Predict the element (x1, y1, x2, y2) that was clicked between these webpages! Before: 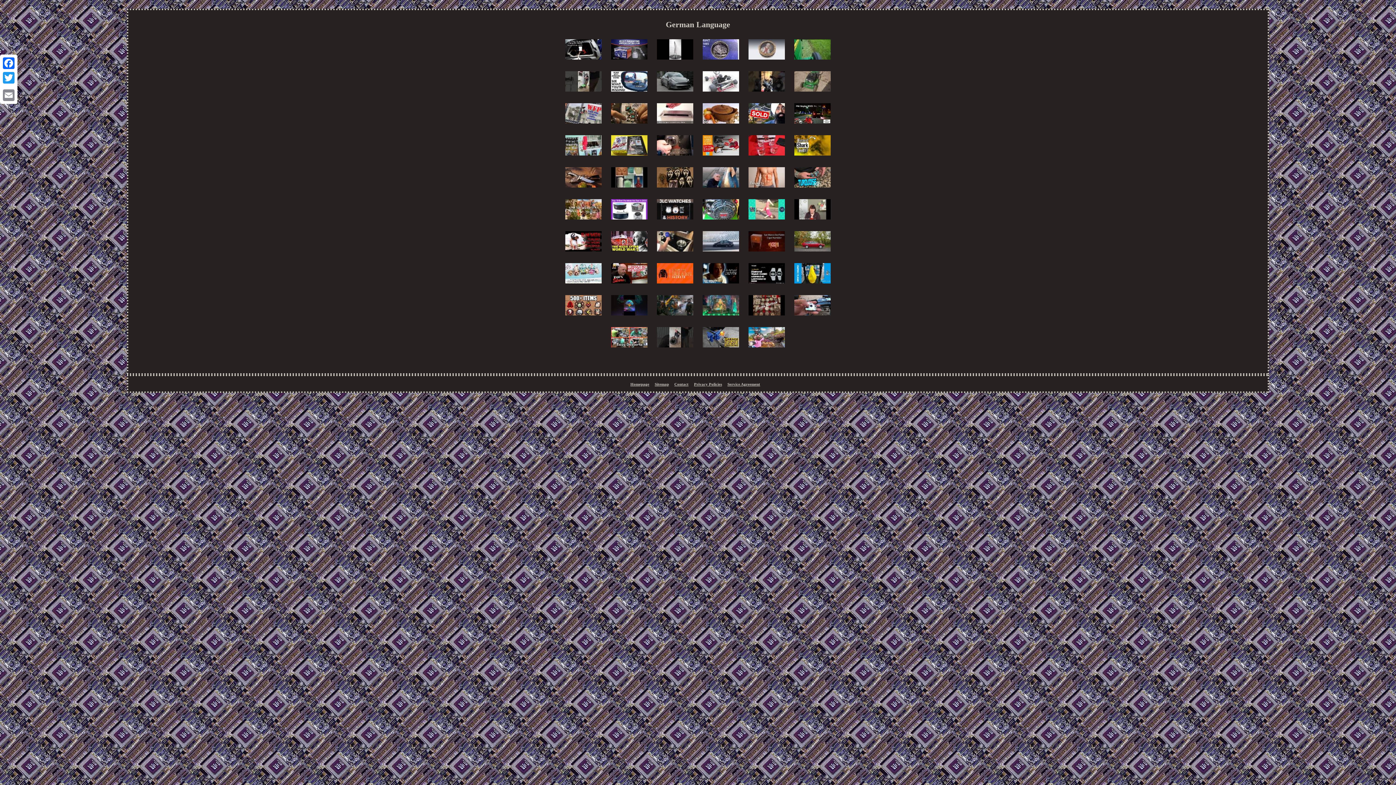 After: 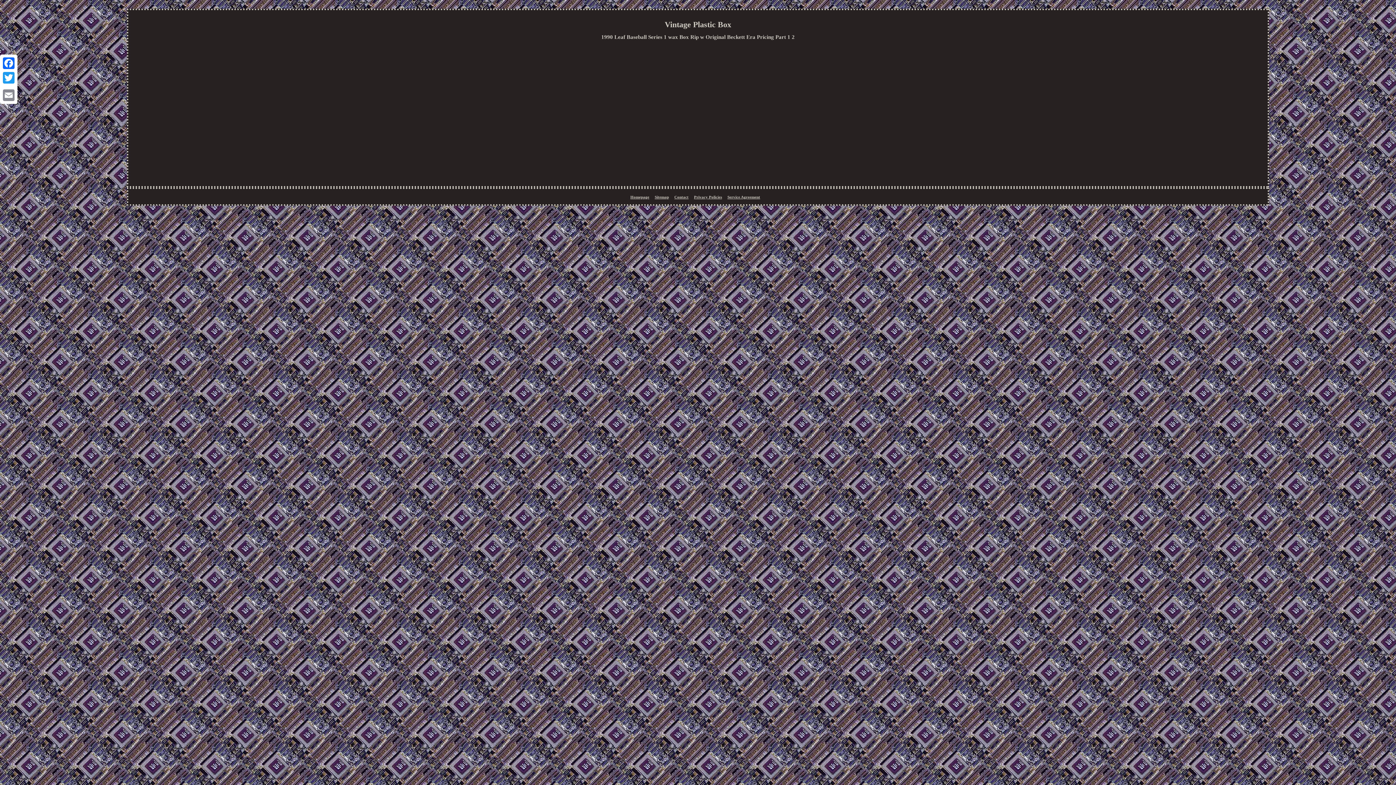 Action: bbox: (609, 152, 649, 158)